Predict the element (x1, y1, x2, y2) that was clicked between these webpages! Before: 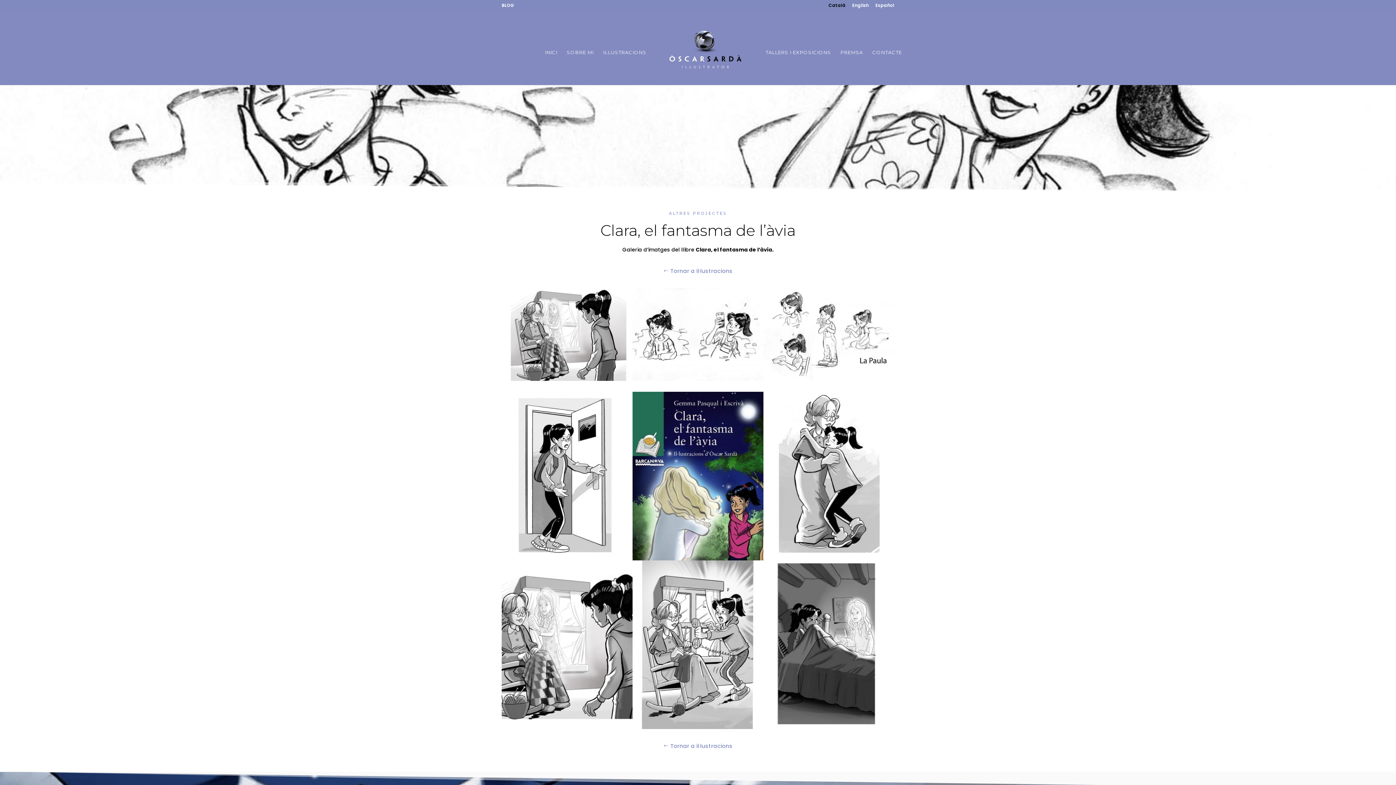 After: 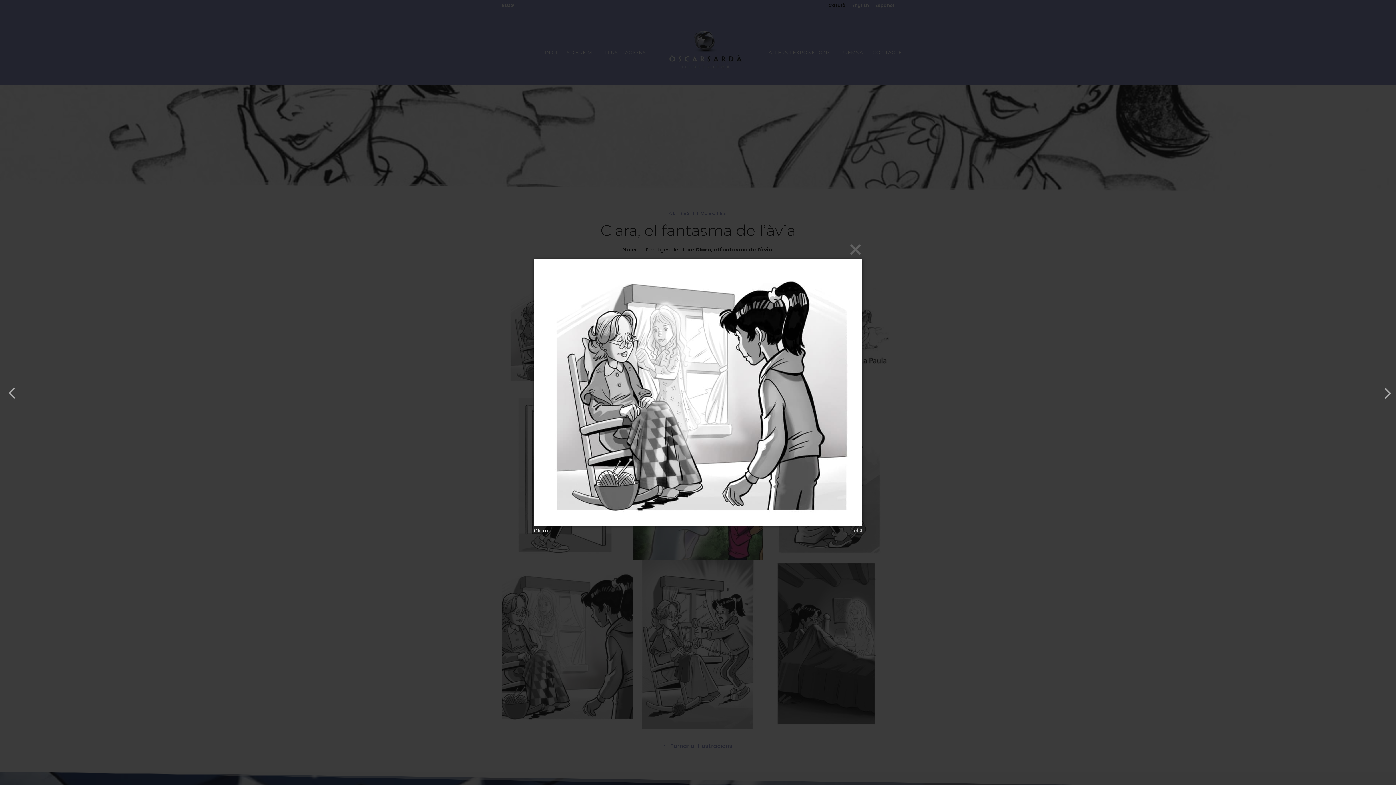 Action: bbox: (490, 377, 621, 384)